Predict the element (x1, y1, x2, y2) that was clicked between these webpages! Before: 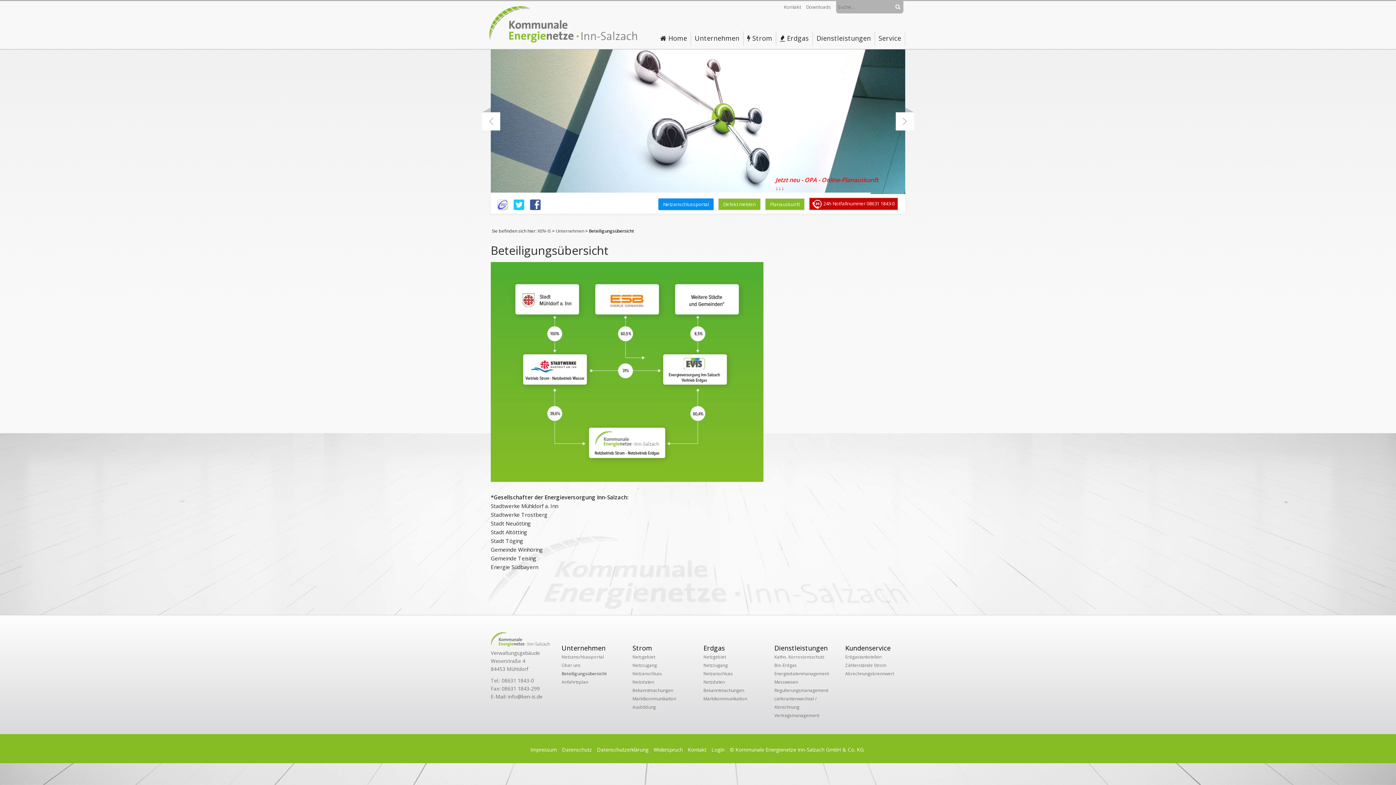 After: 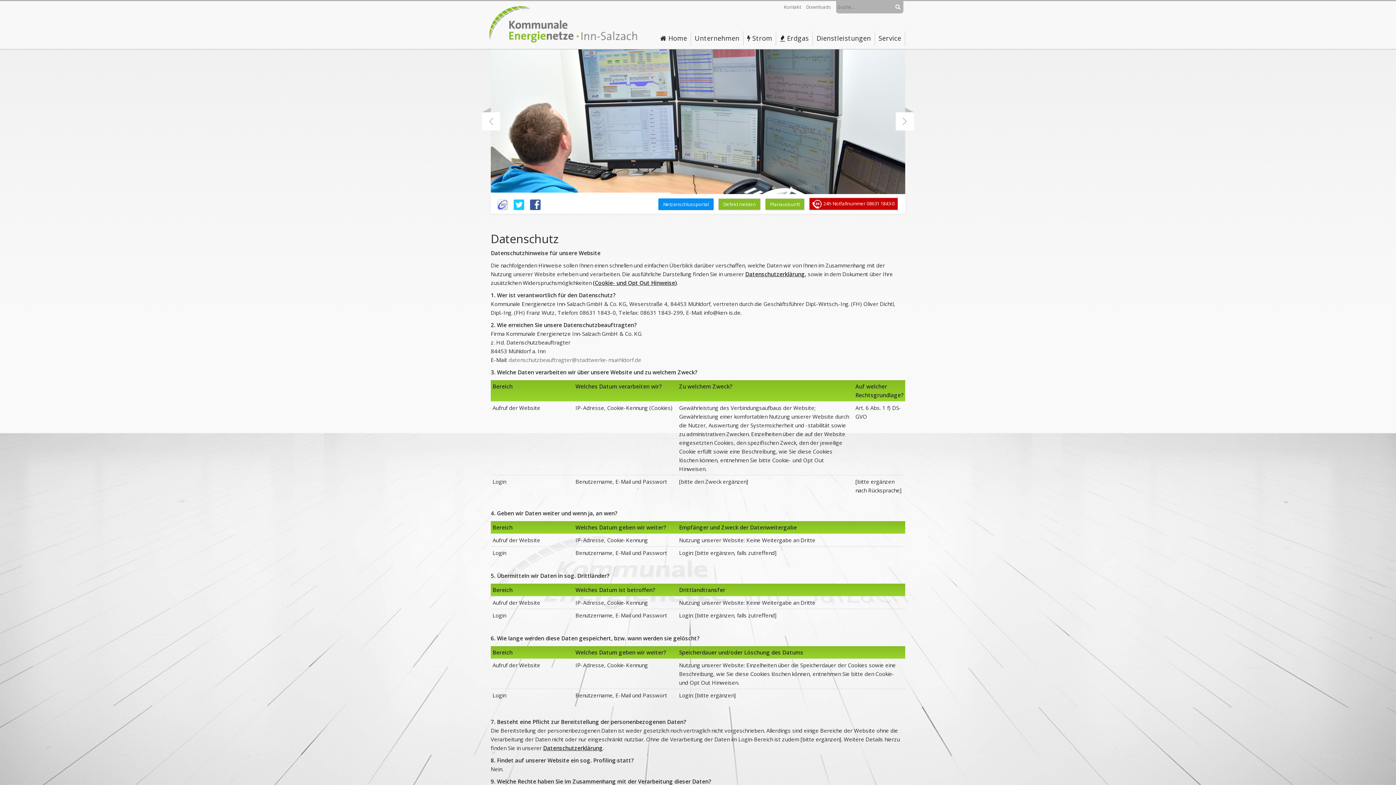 Action: bbox: (562, 746, 592, 753) label: Datenschutz